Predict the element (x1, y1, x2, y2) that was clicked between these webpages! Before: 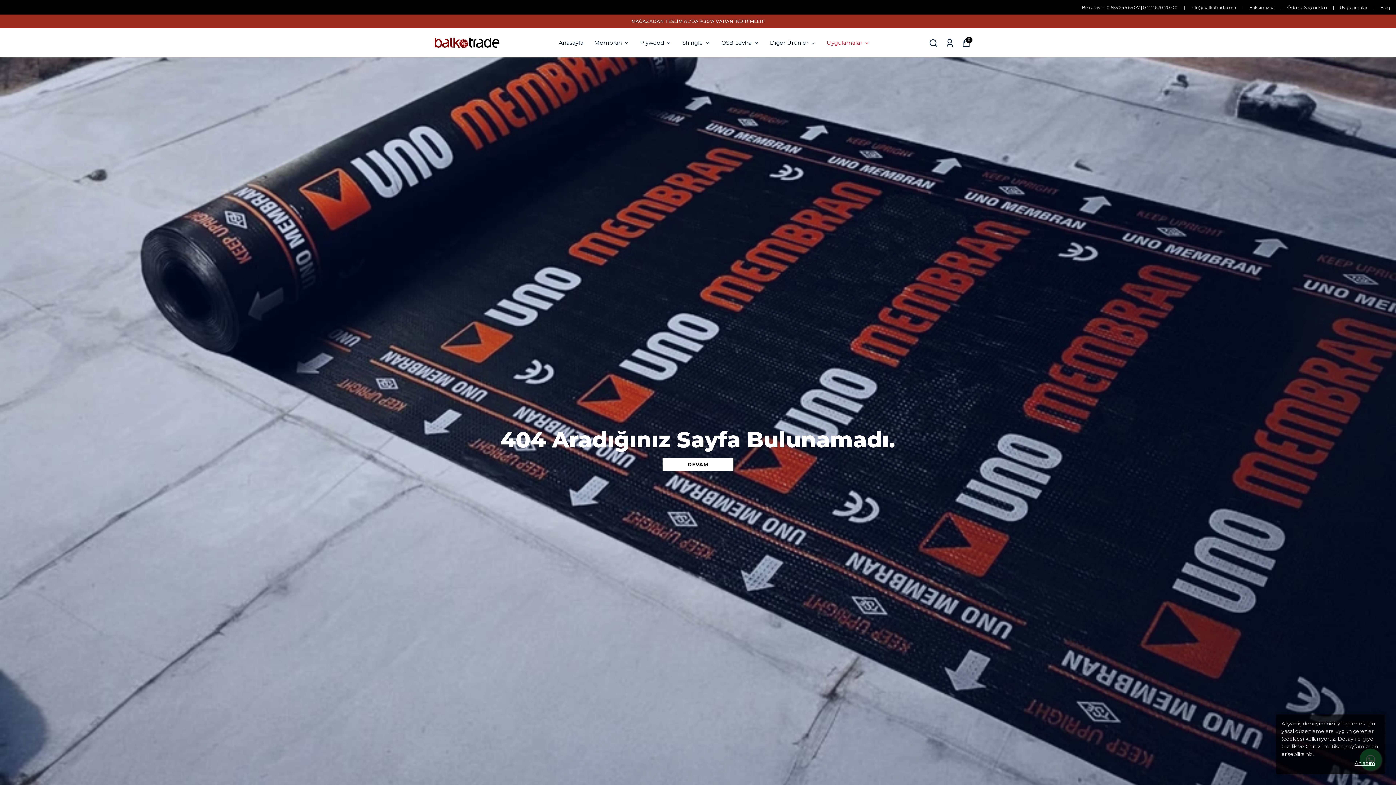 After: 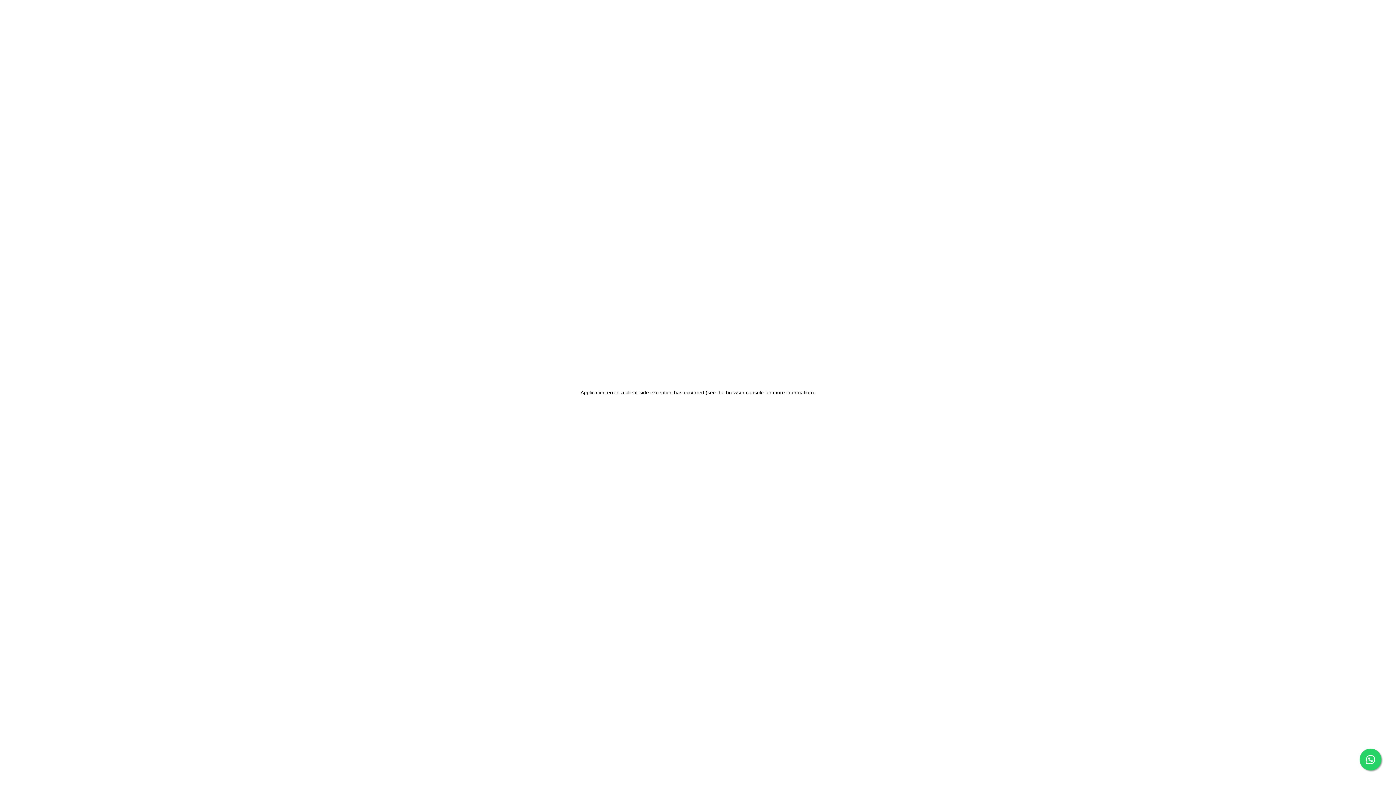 Action: label: Membran bbox: (594, 38, 629, 47)